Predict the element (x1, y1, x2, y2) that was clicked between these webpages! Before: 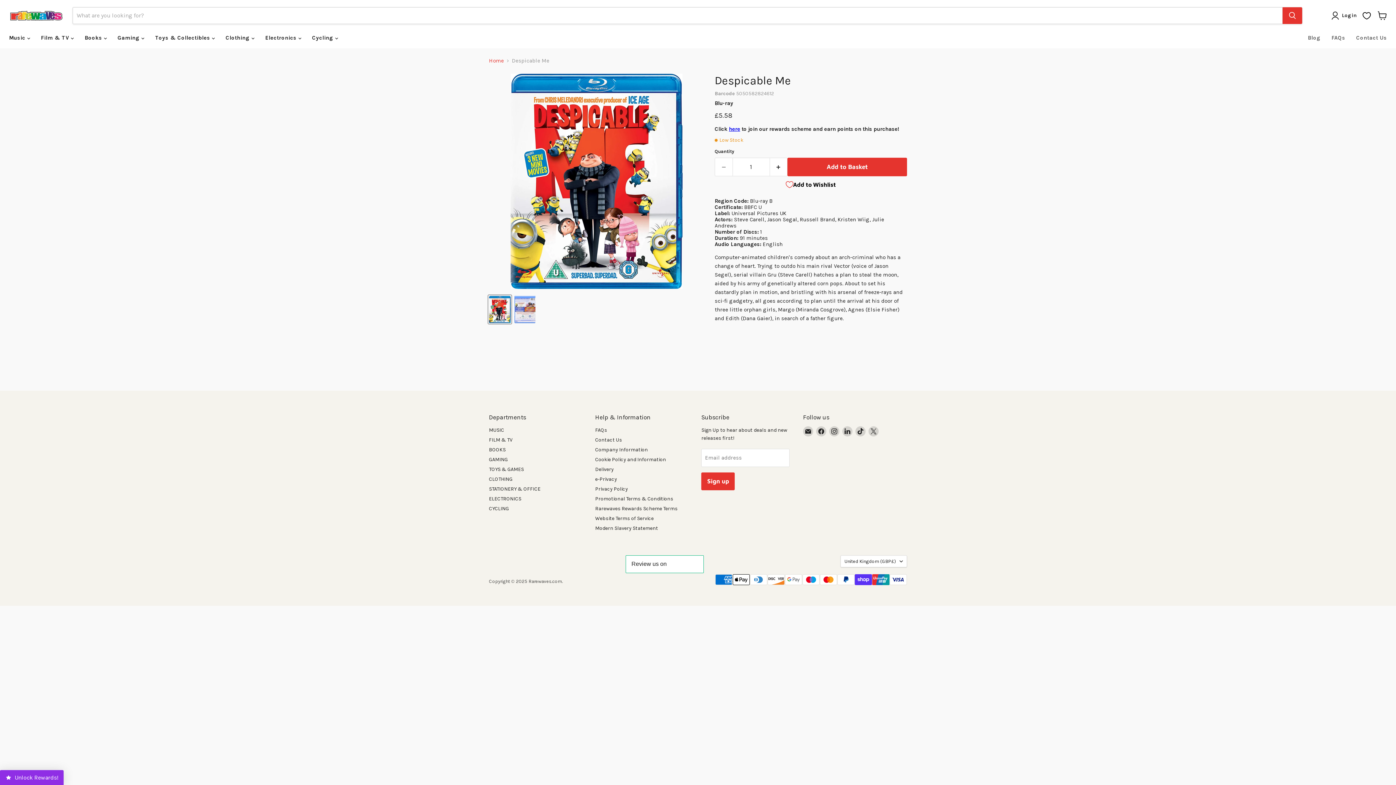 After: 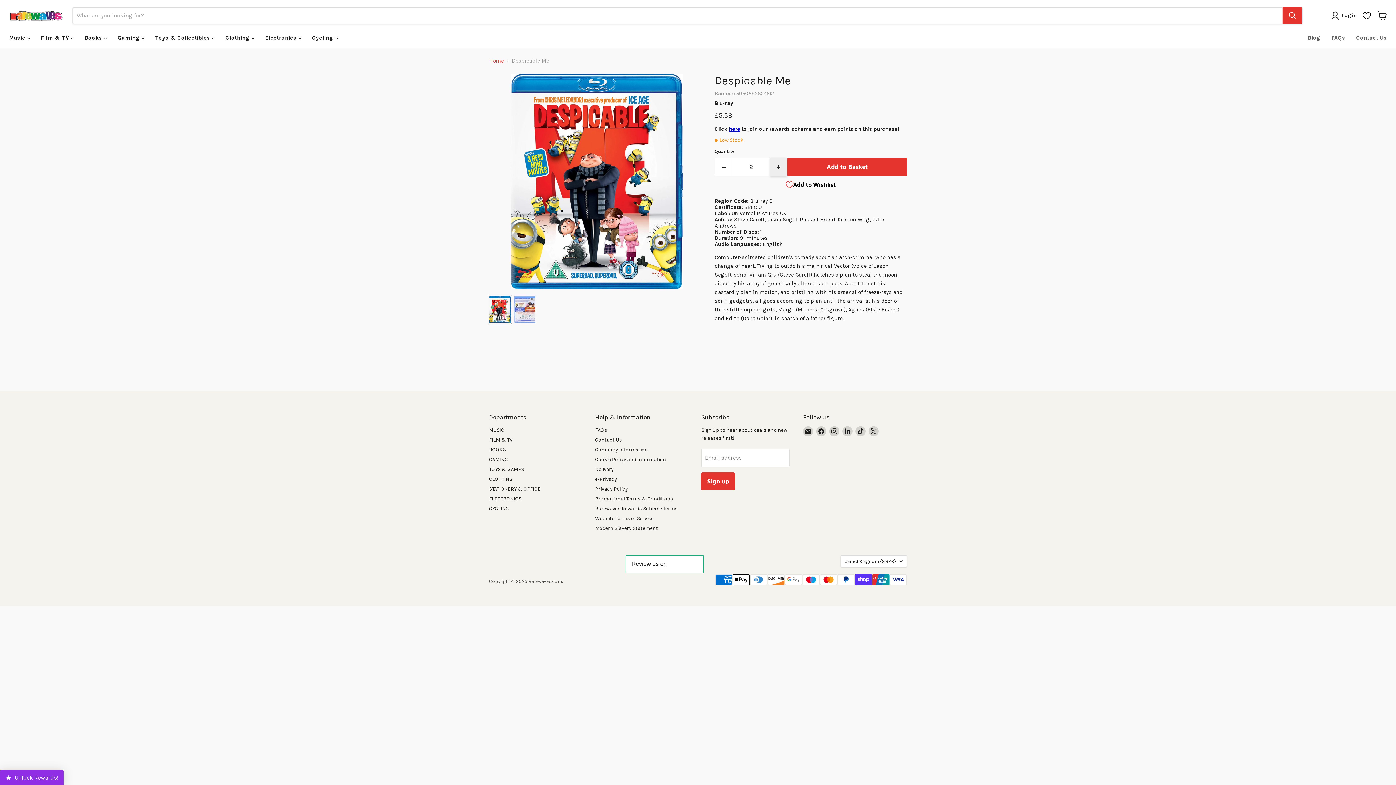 Action: bbox: (770, 157, 787, 176) label: Increase quantity by 1